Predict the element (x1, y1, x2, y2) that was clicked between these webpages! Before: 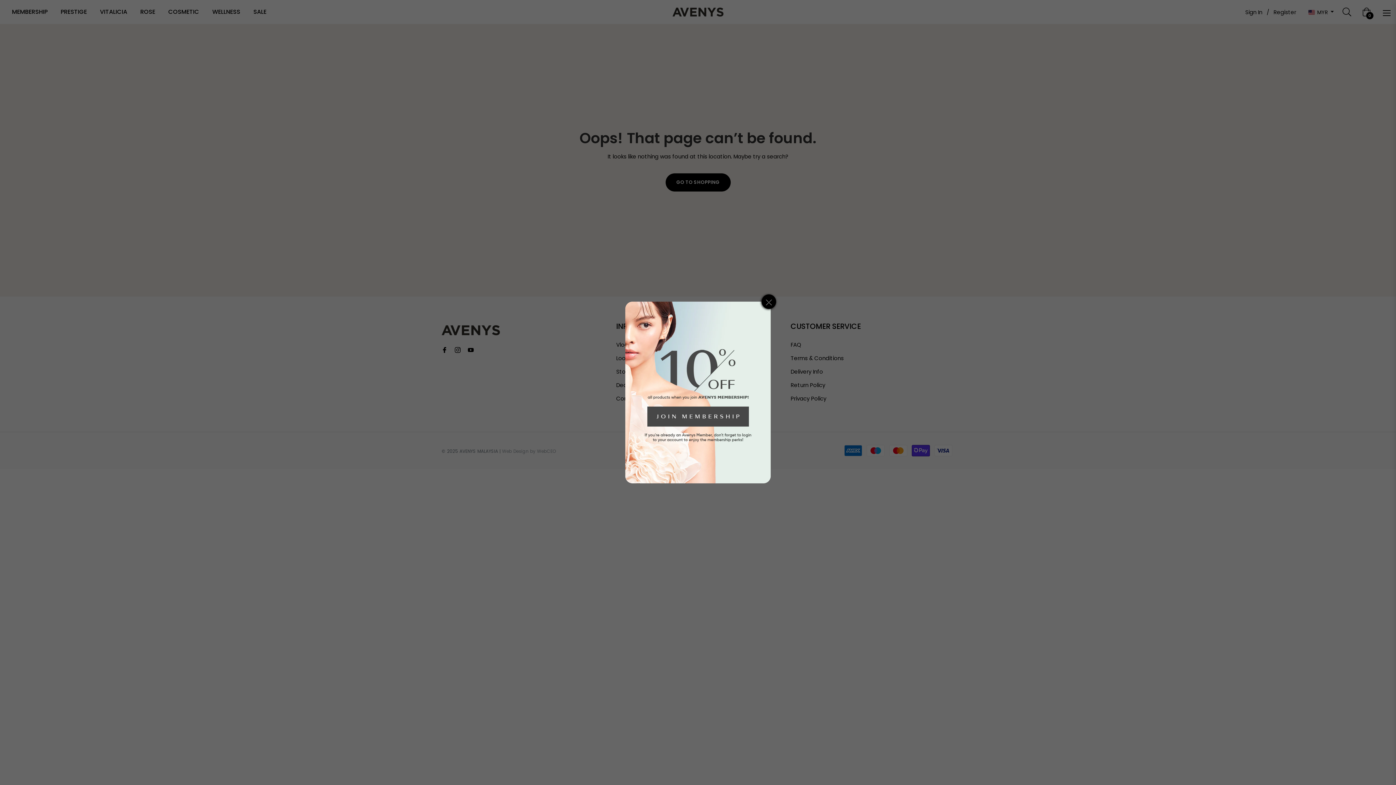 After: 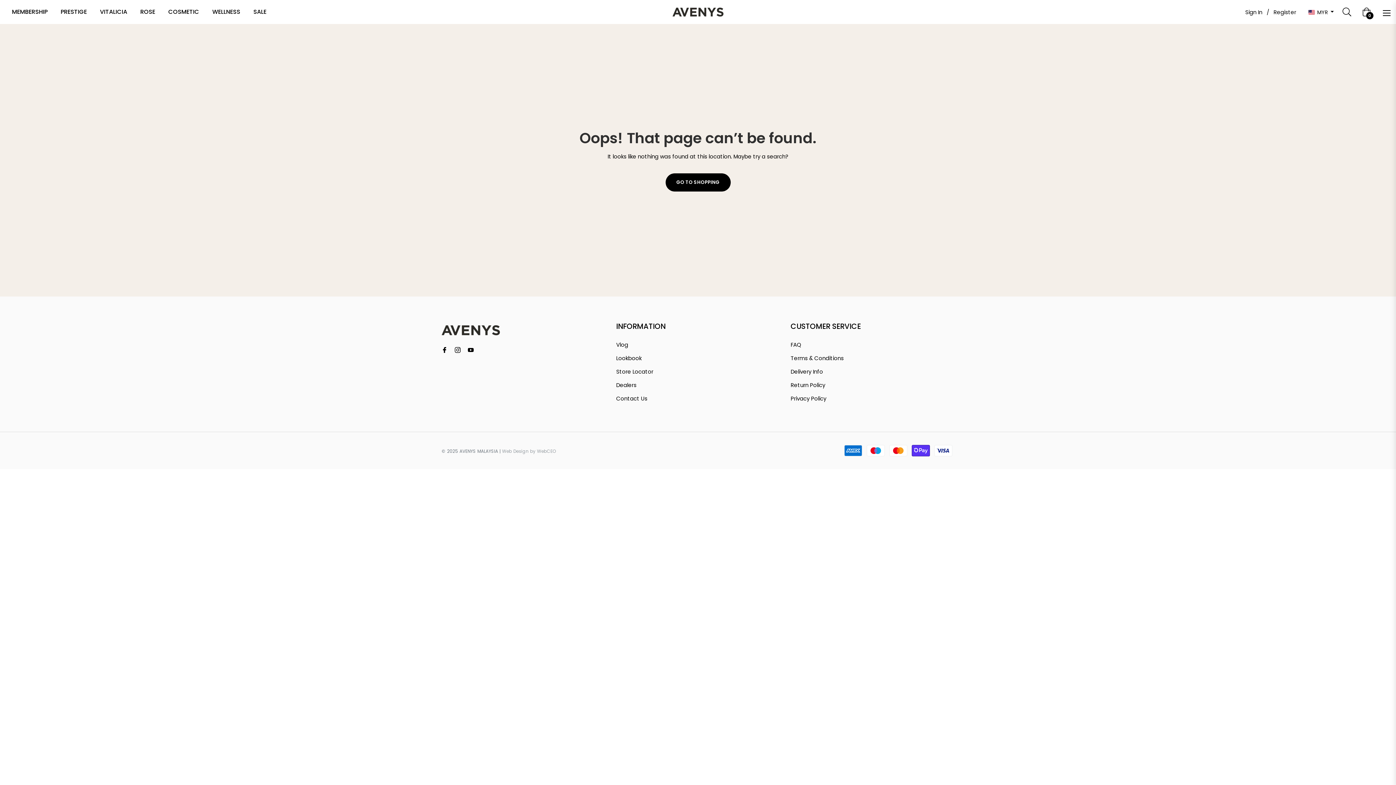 Action: bbox: (761, 294, 776, 309)